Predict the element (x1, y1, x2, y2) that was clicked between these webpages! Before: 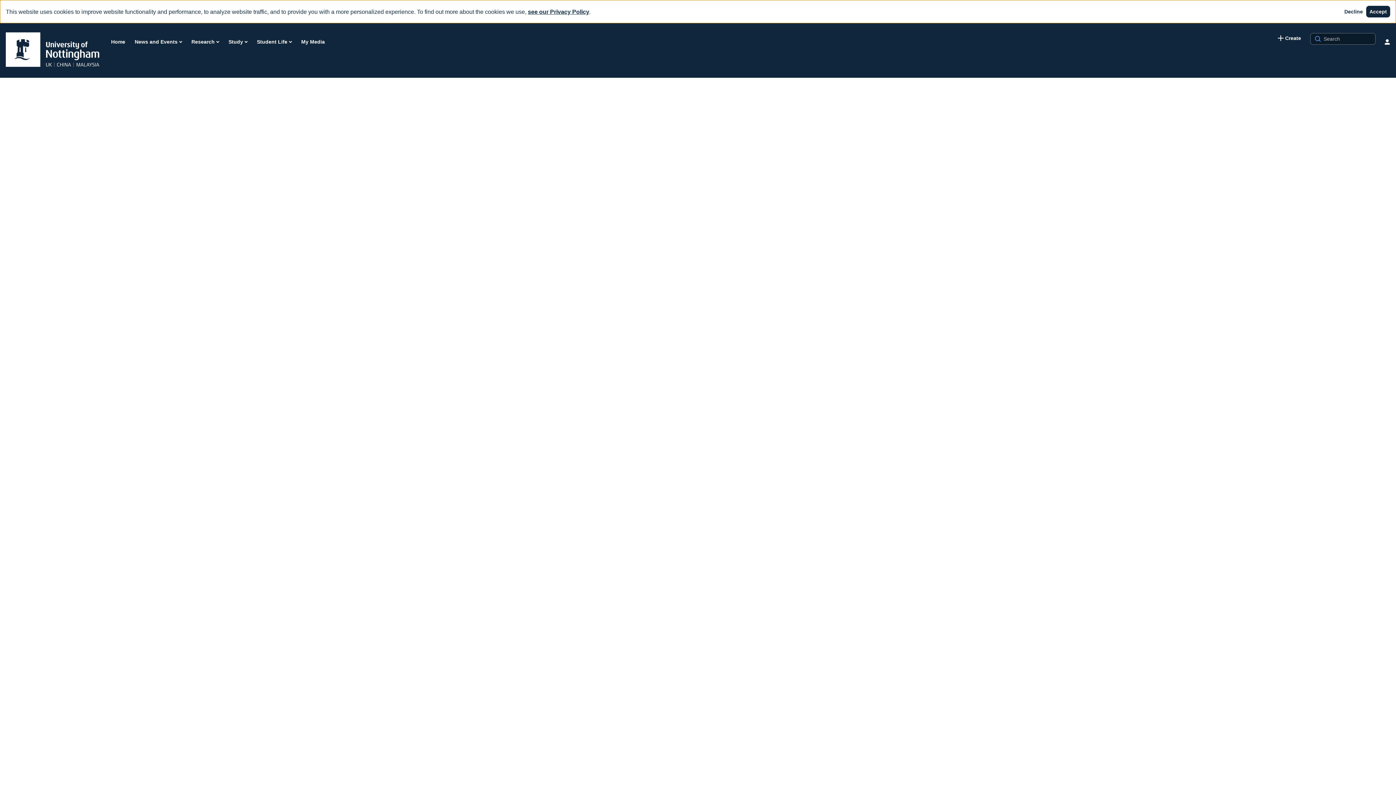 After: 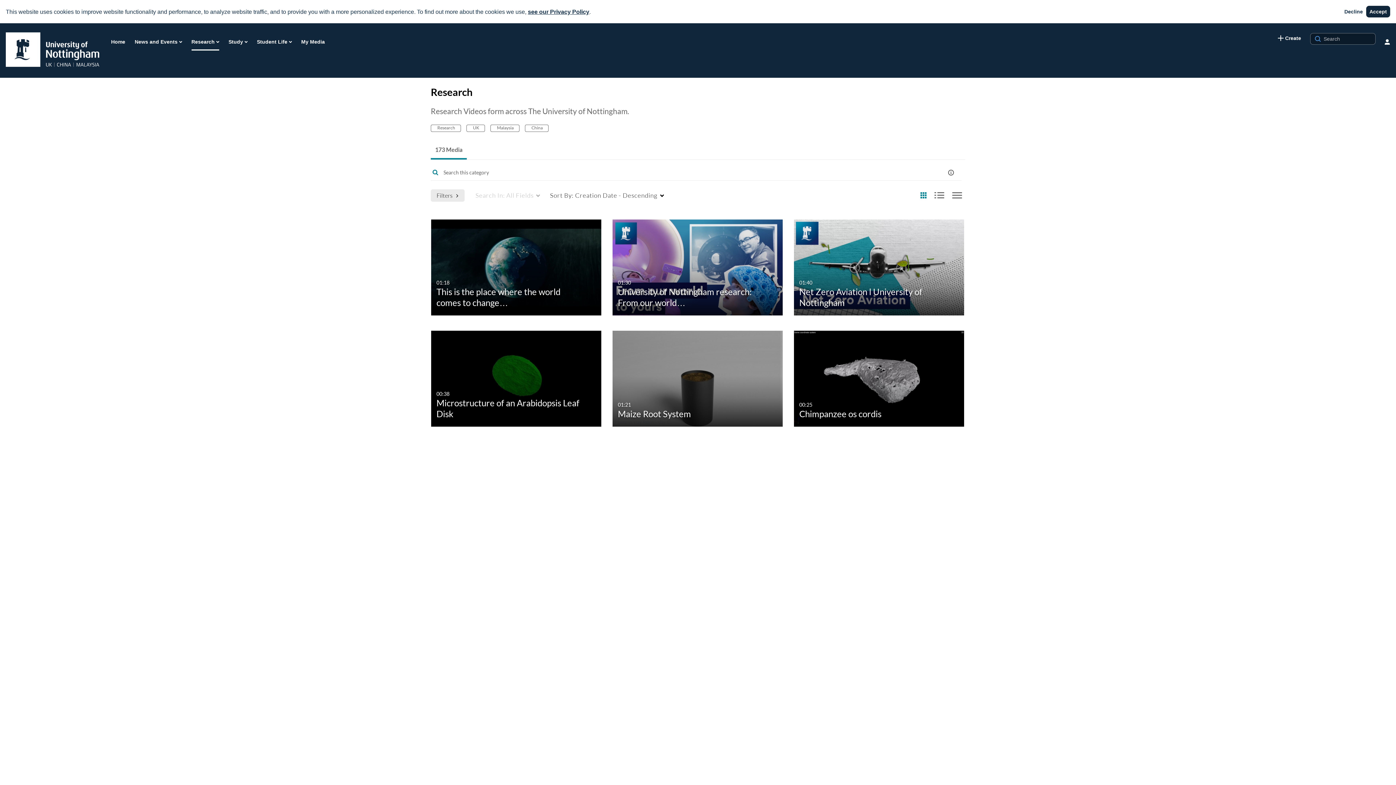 Action: label: Research bbox: (191, 36, 219, 47)